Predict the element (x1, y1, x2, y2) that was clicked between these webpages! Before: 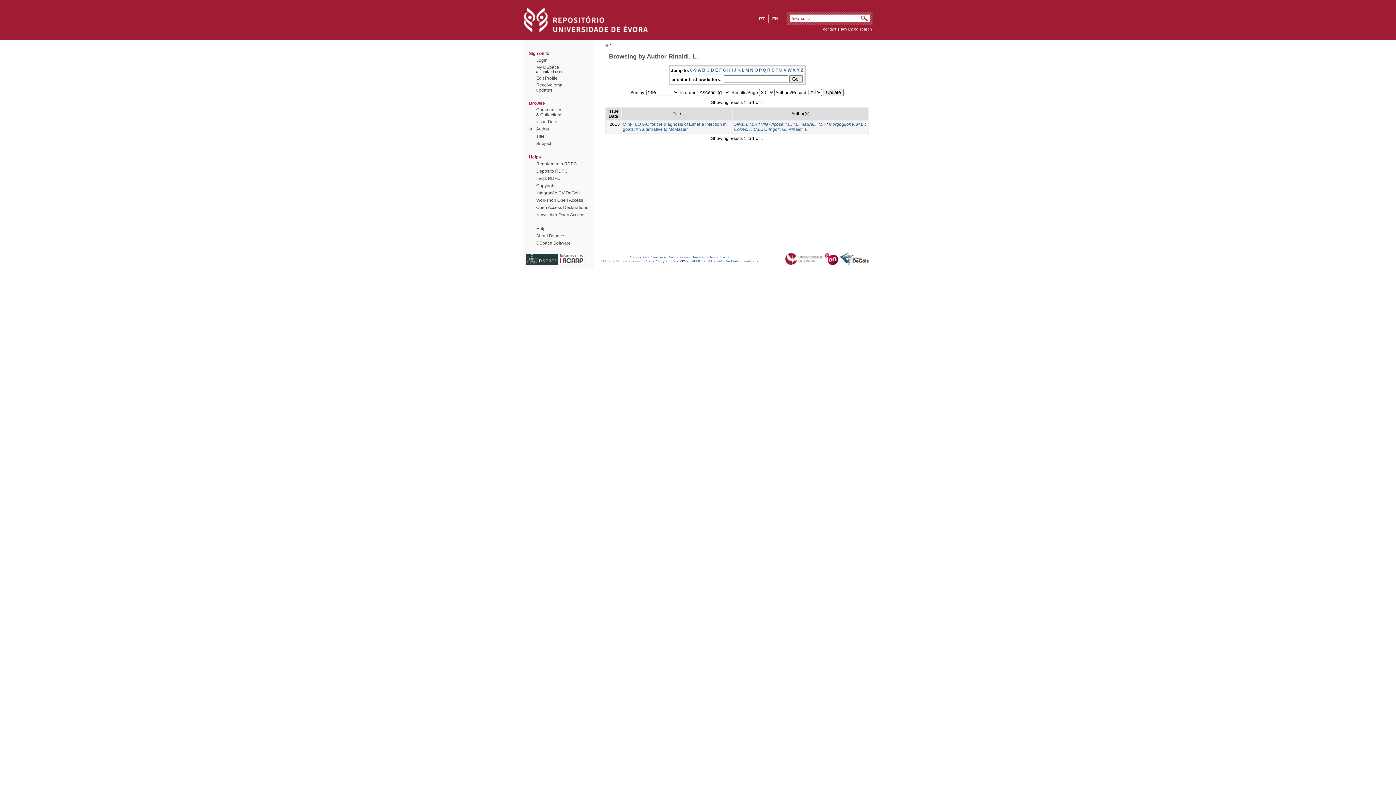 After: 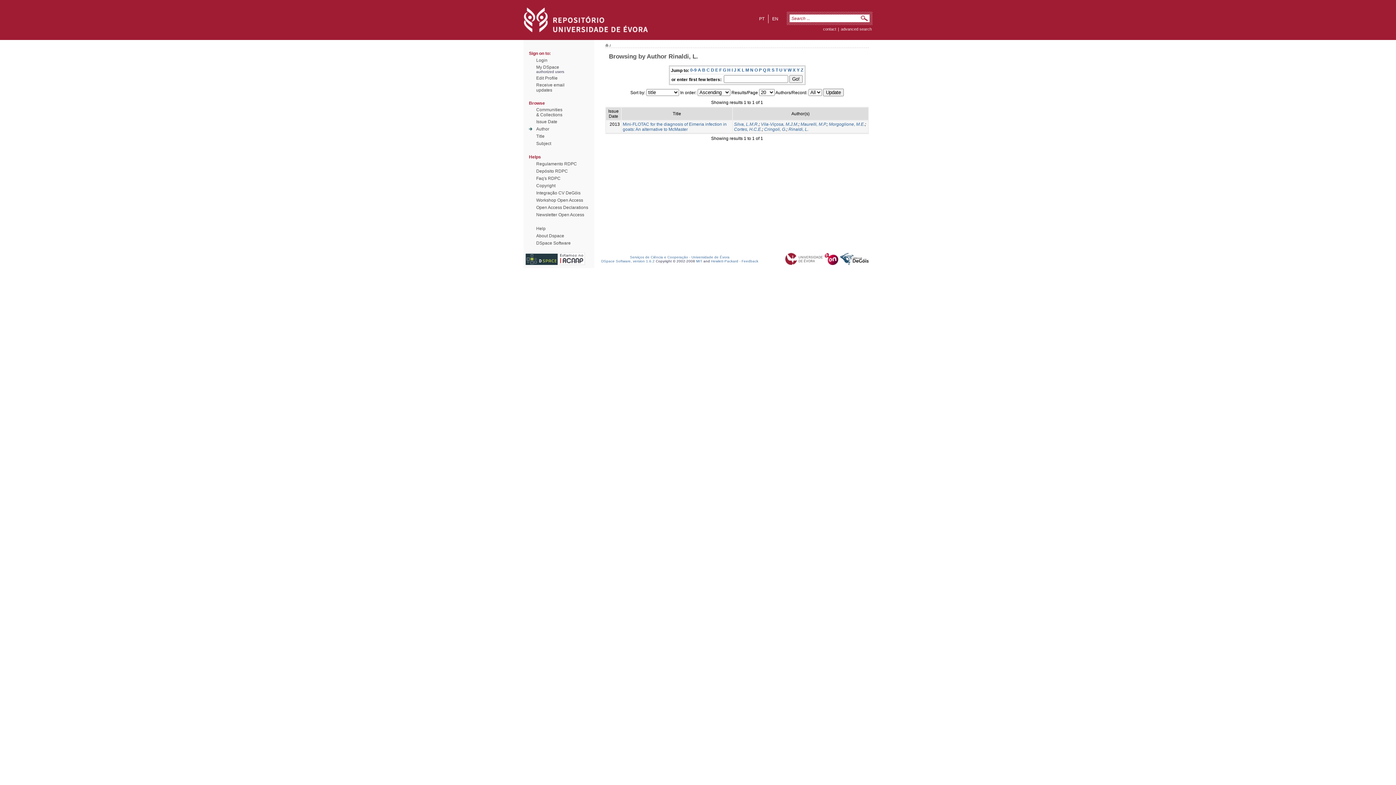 Action: bbox: (785, 261, 823, 266)